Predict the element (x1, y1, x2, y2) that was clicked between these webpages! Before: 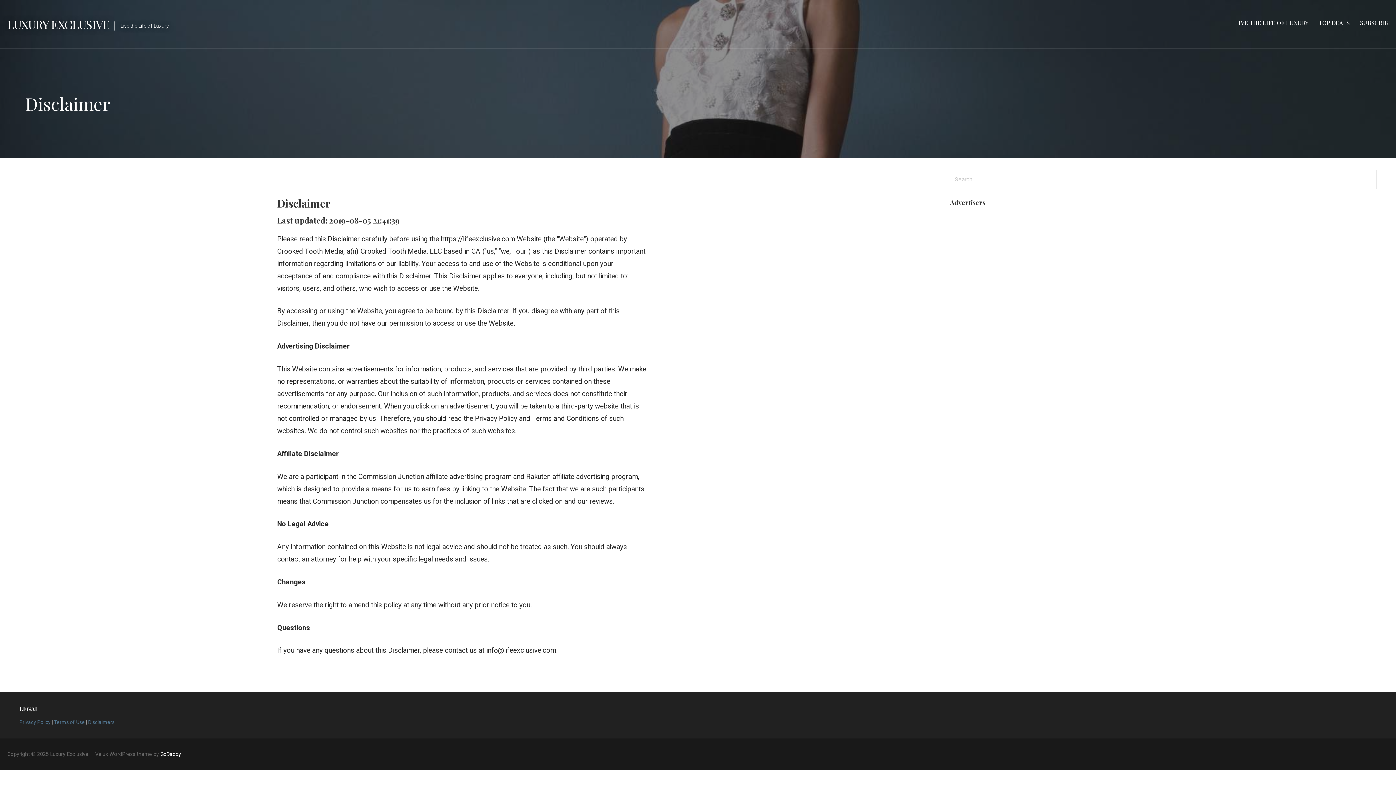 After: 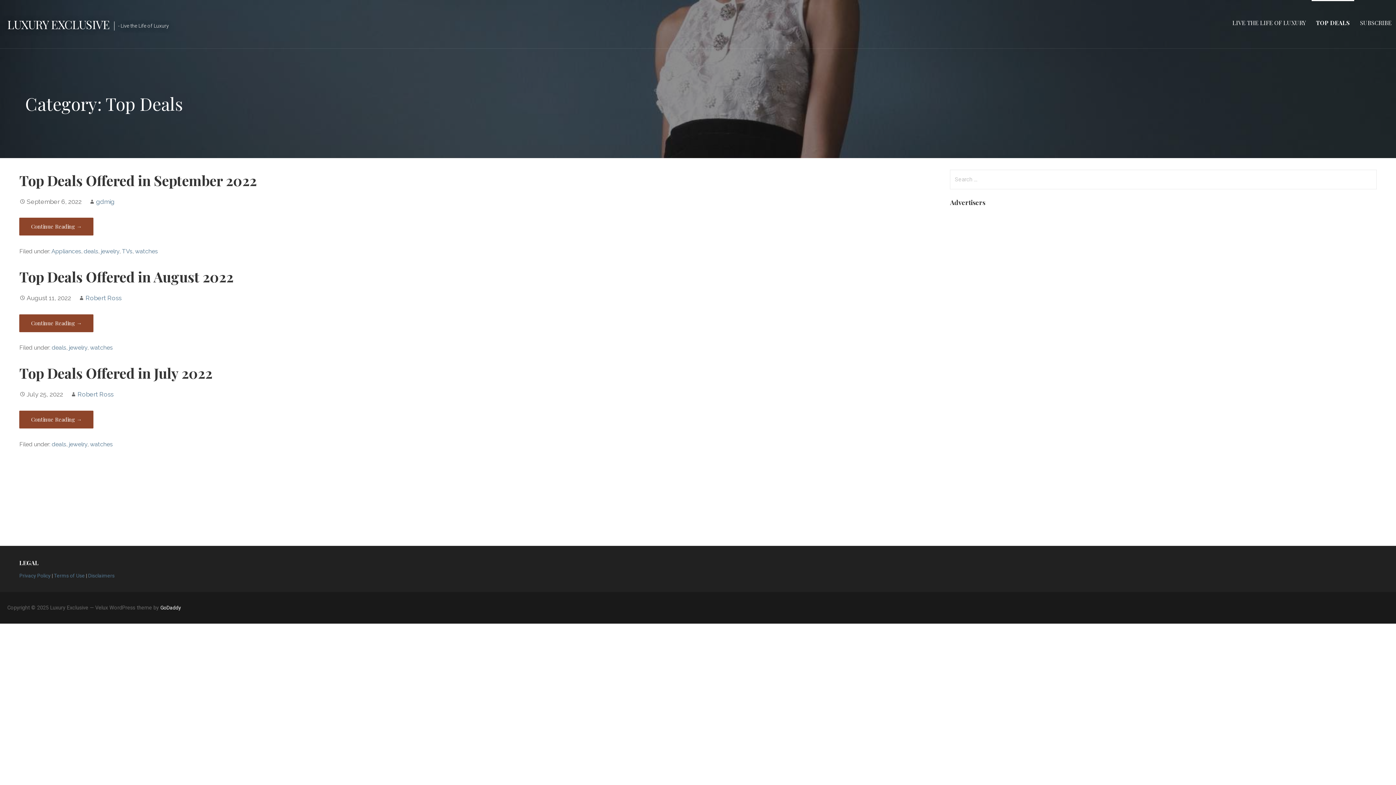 Action: label: TOP DEALS bbox: (1314, 0, 1354, 45)